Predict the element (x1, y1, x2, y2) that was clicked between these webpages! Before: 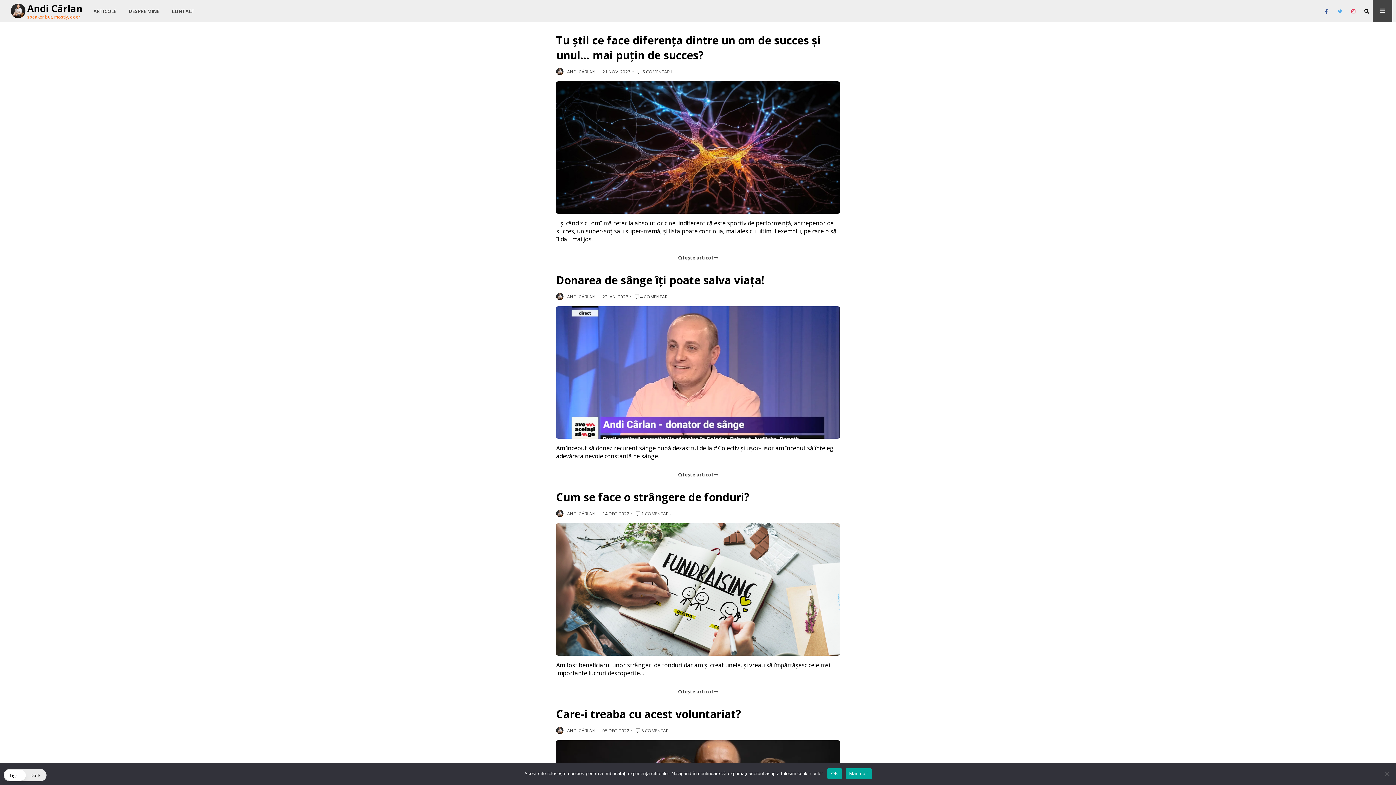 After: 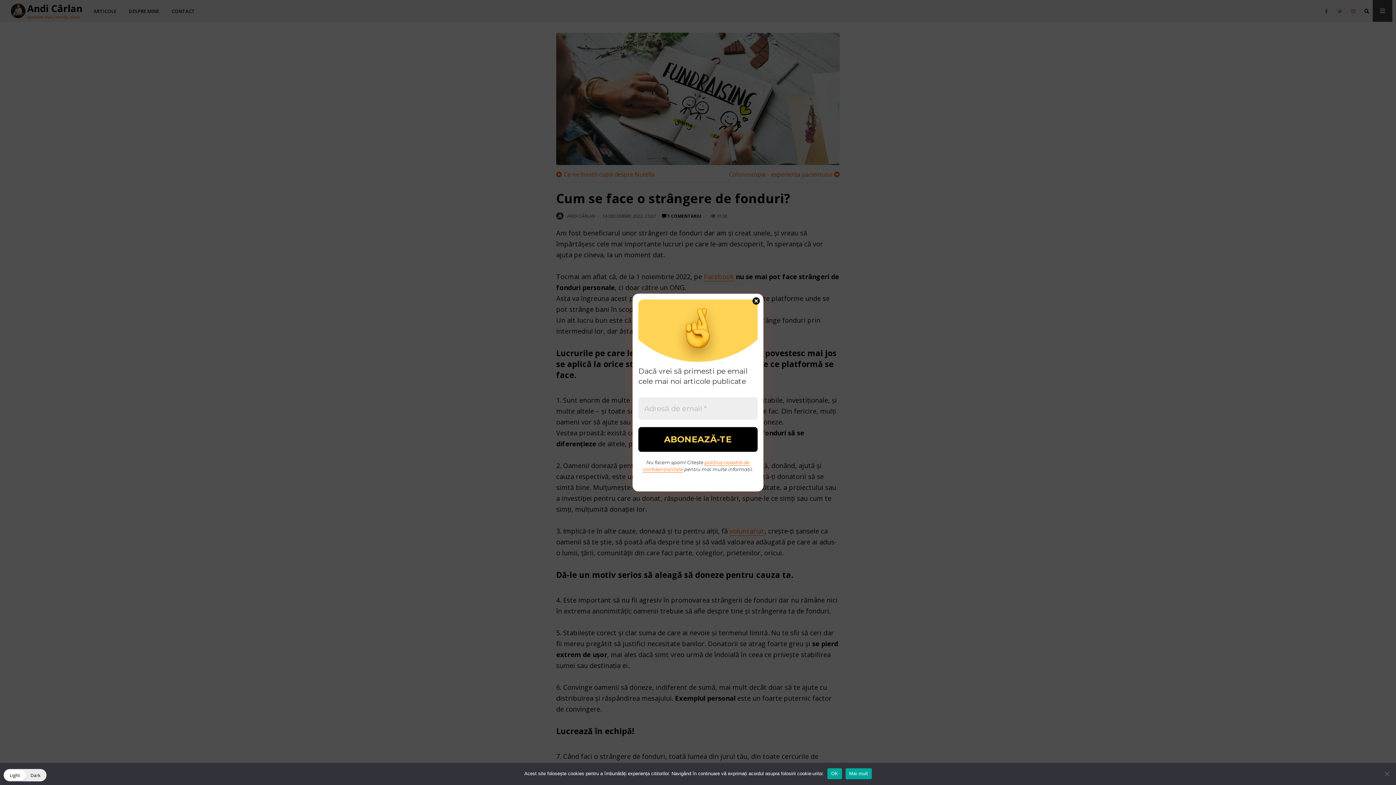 Action: bbox: (556, 523, 840, 656)